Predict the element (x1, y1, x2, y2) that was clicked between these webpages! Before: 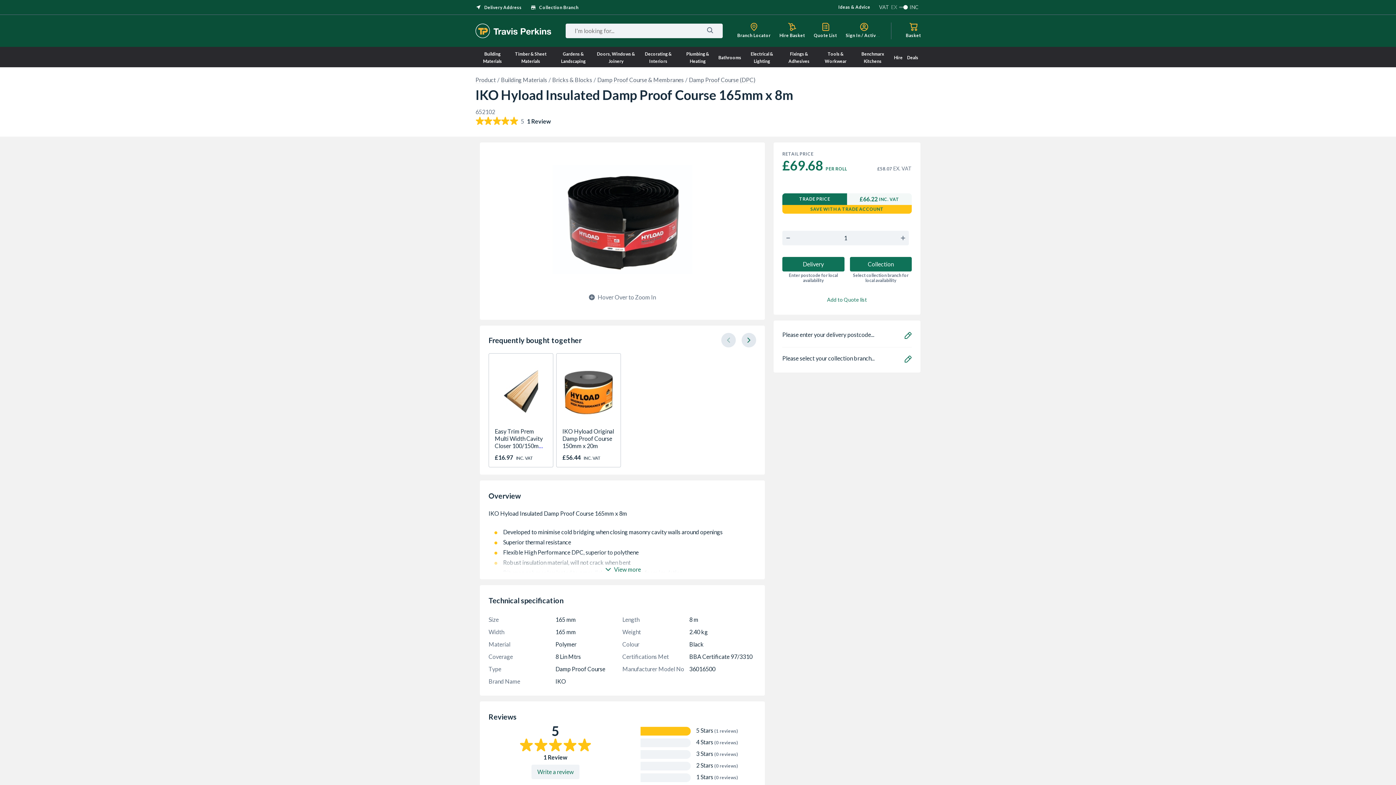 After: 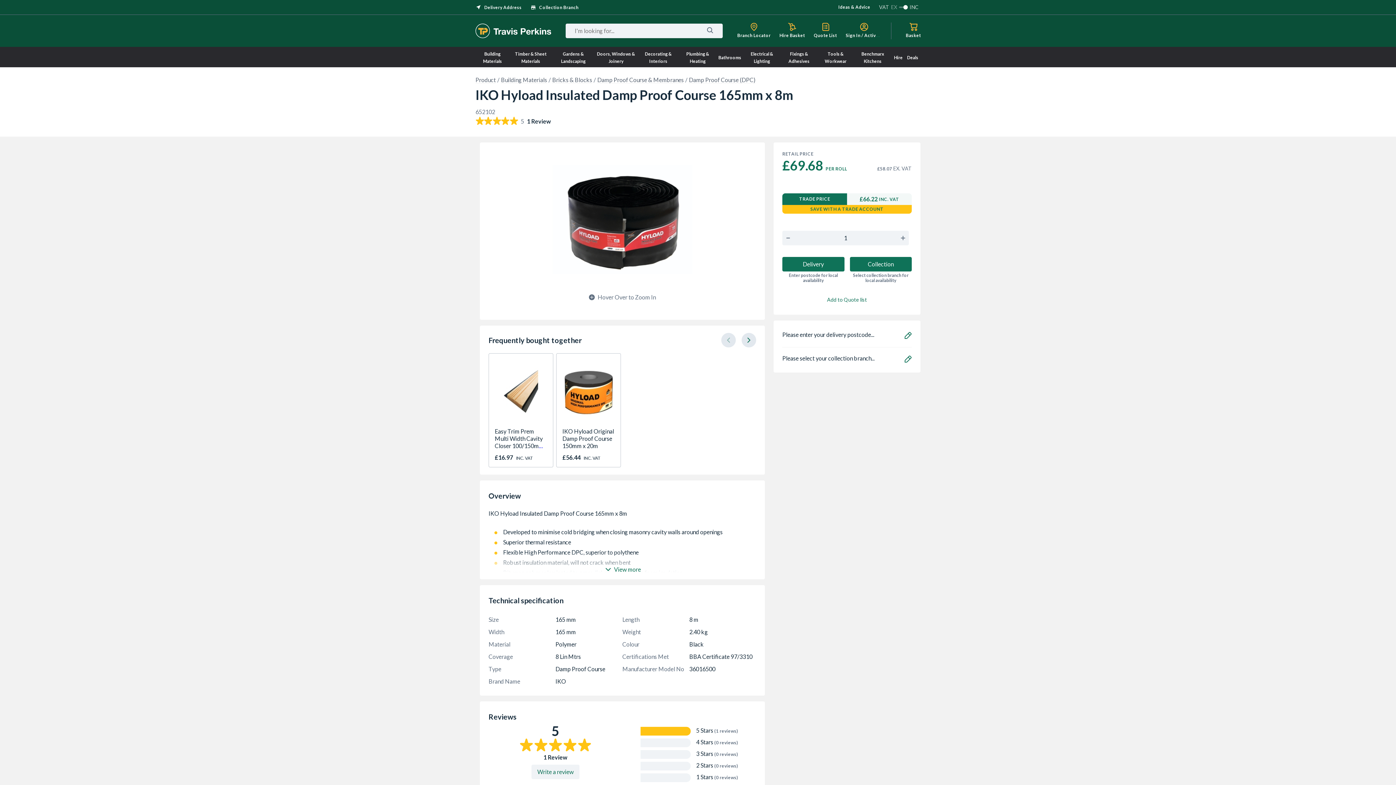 Action: bbox: (640, 773, 746, 782) label: 1 Stars (0 reviews)